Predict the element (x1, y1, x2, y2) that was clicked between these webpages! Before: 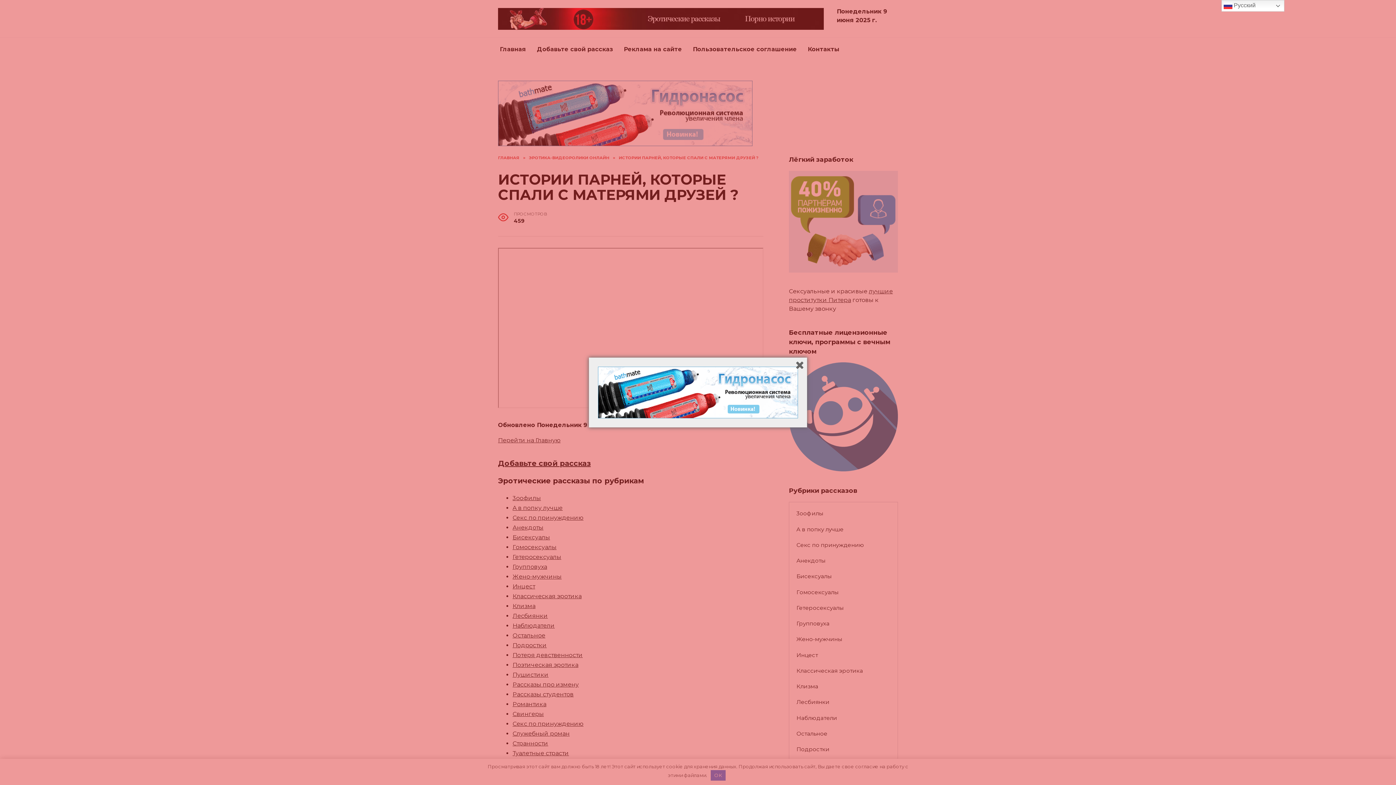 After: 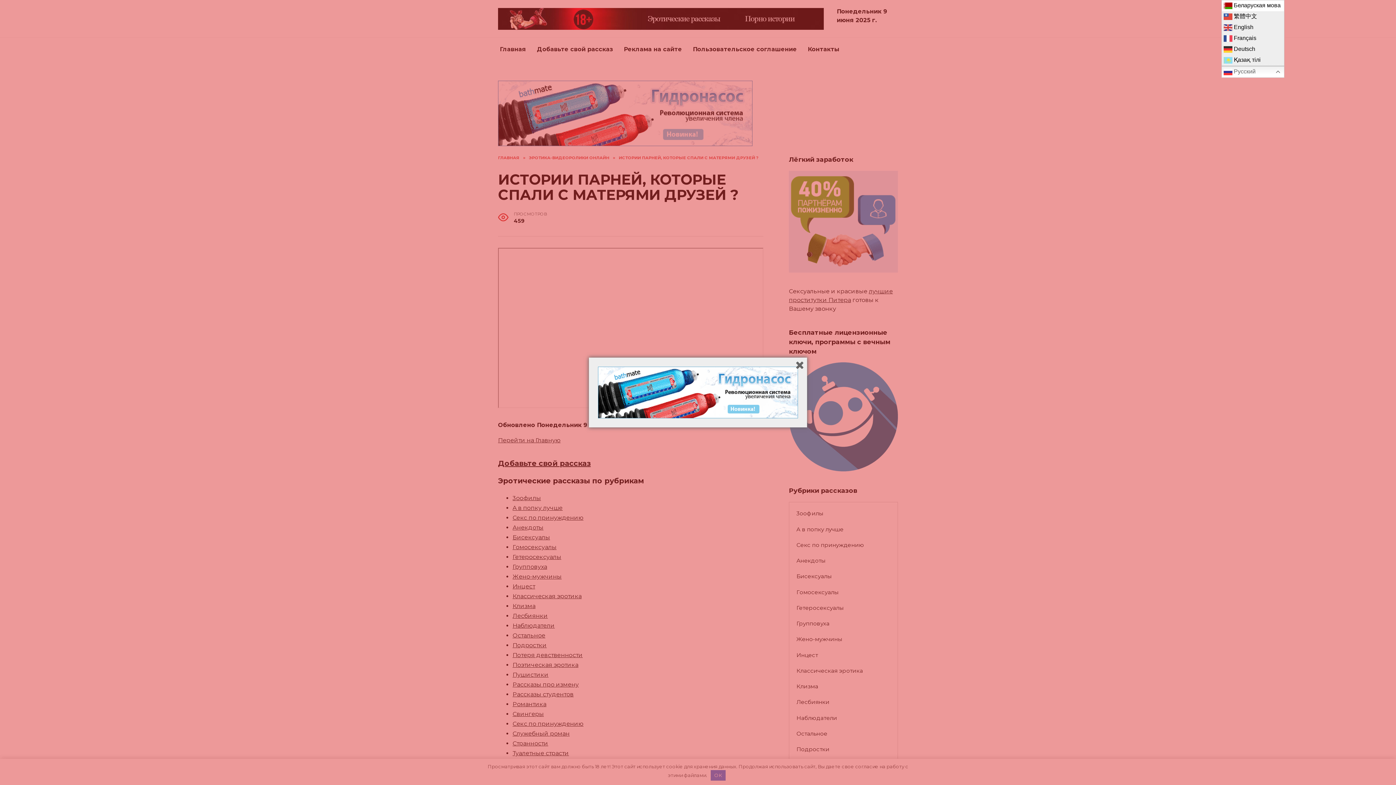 Action: bbox: (1221, 0, 1284, 11) label:  Русский